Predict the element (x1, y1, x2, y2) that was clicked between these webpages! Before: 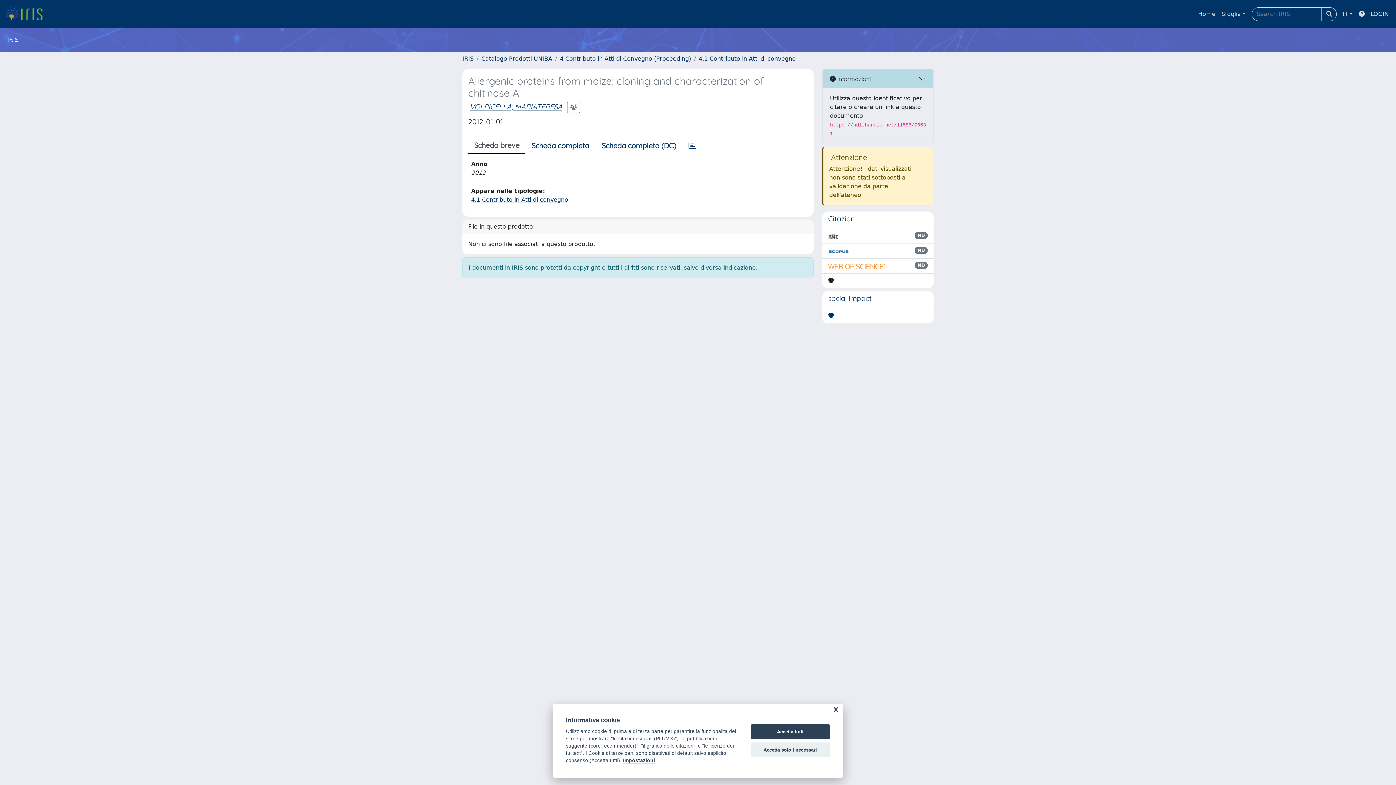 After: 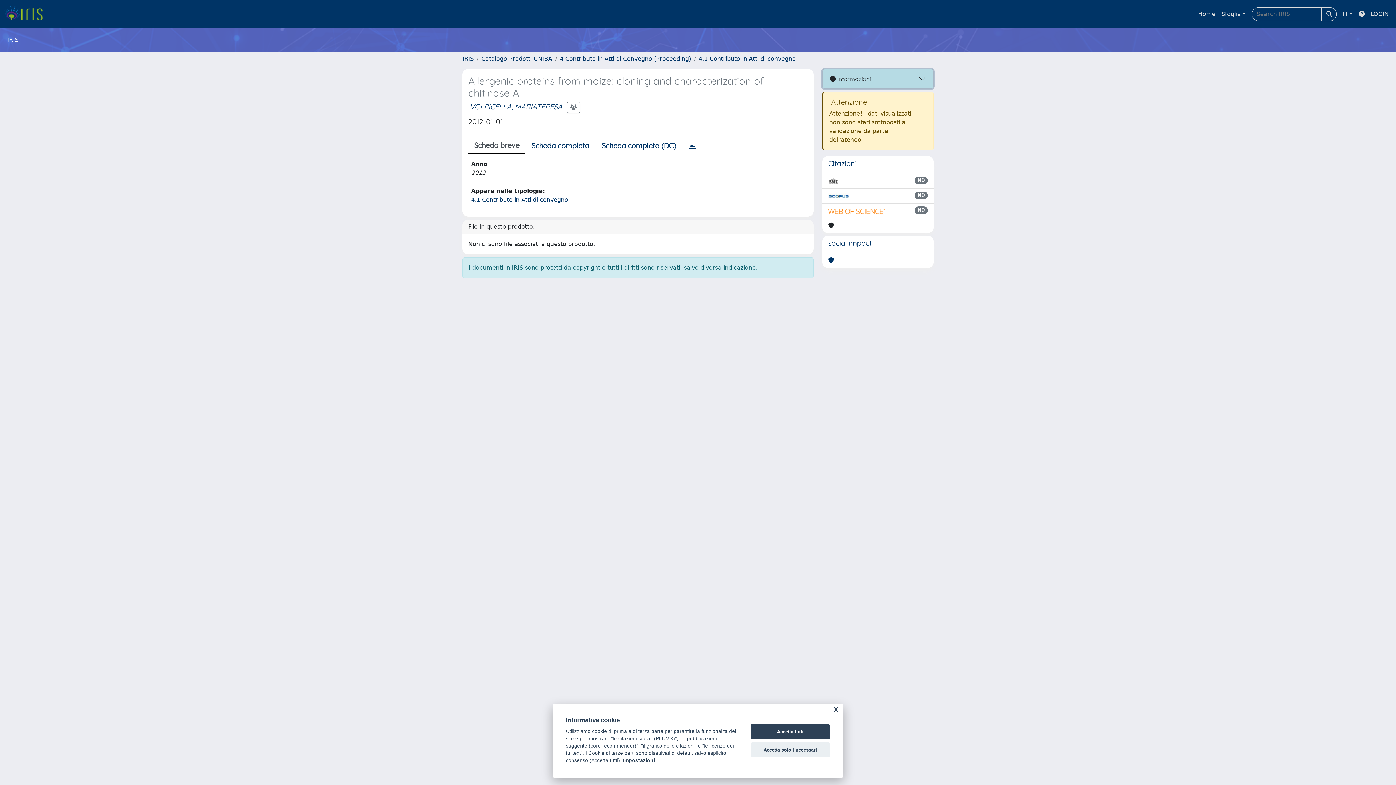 Action: bbox: (822, 69, 933, 88) label:  Informazioni